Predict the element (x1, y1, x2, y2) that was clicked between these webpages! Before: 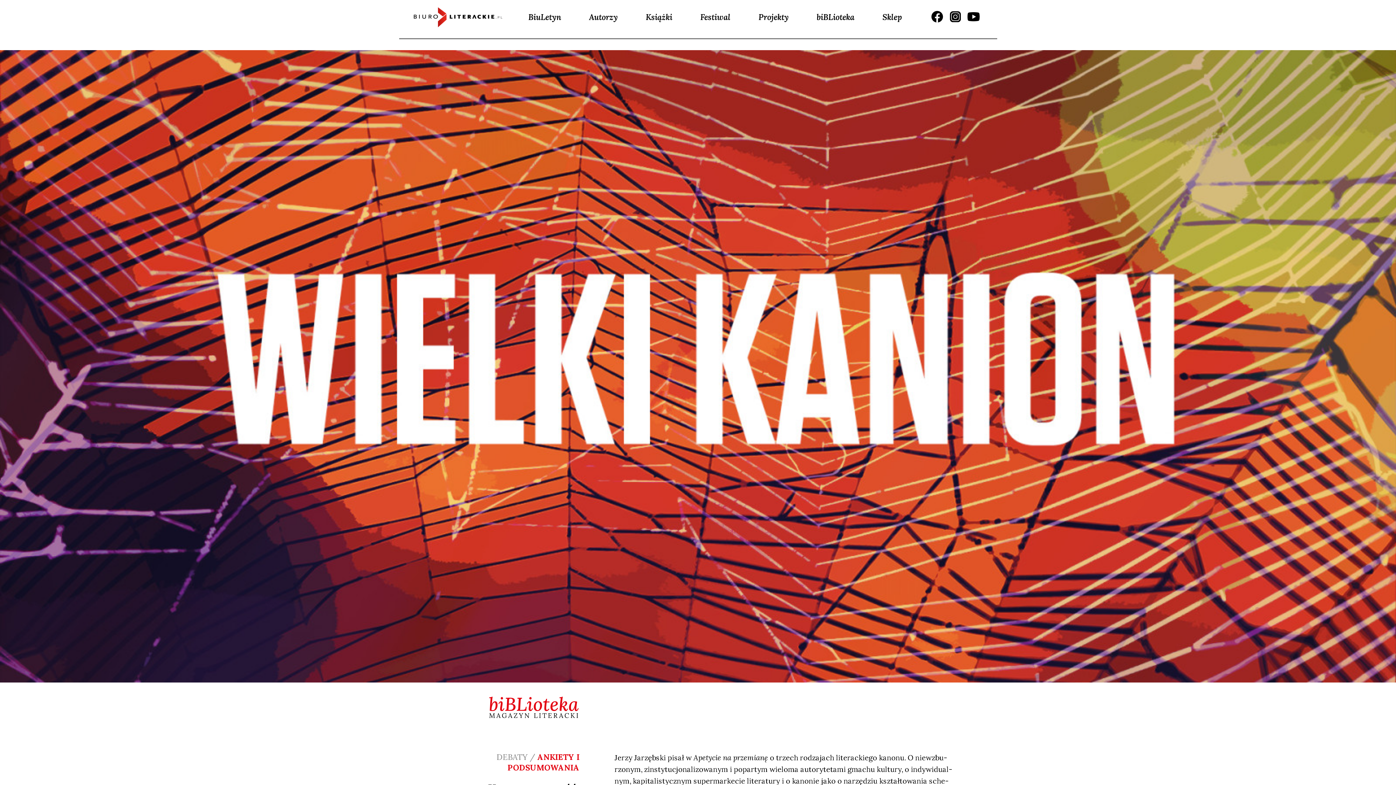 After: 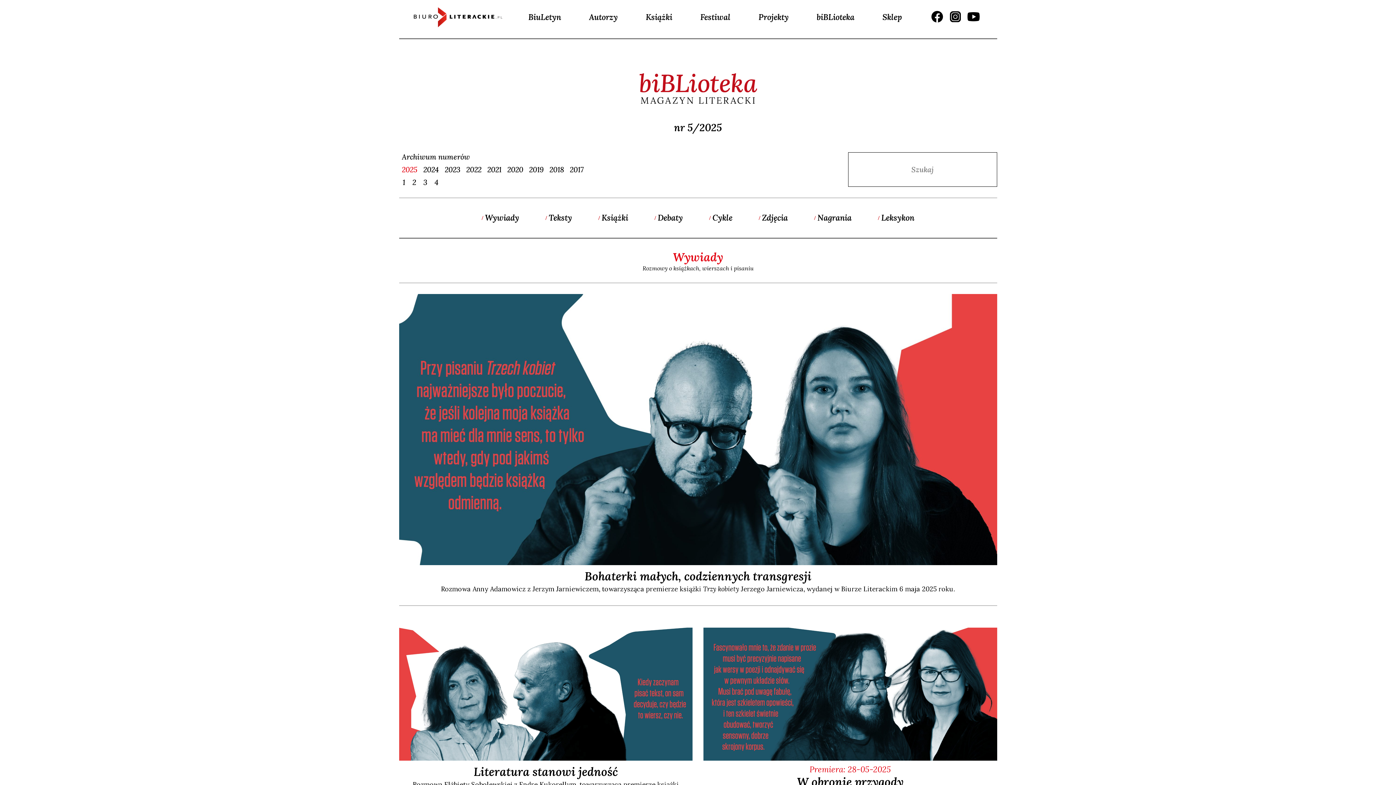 Action: label: biBLioteka bbox: (814, 9, 856, 24)